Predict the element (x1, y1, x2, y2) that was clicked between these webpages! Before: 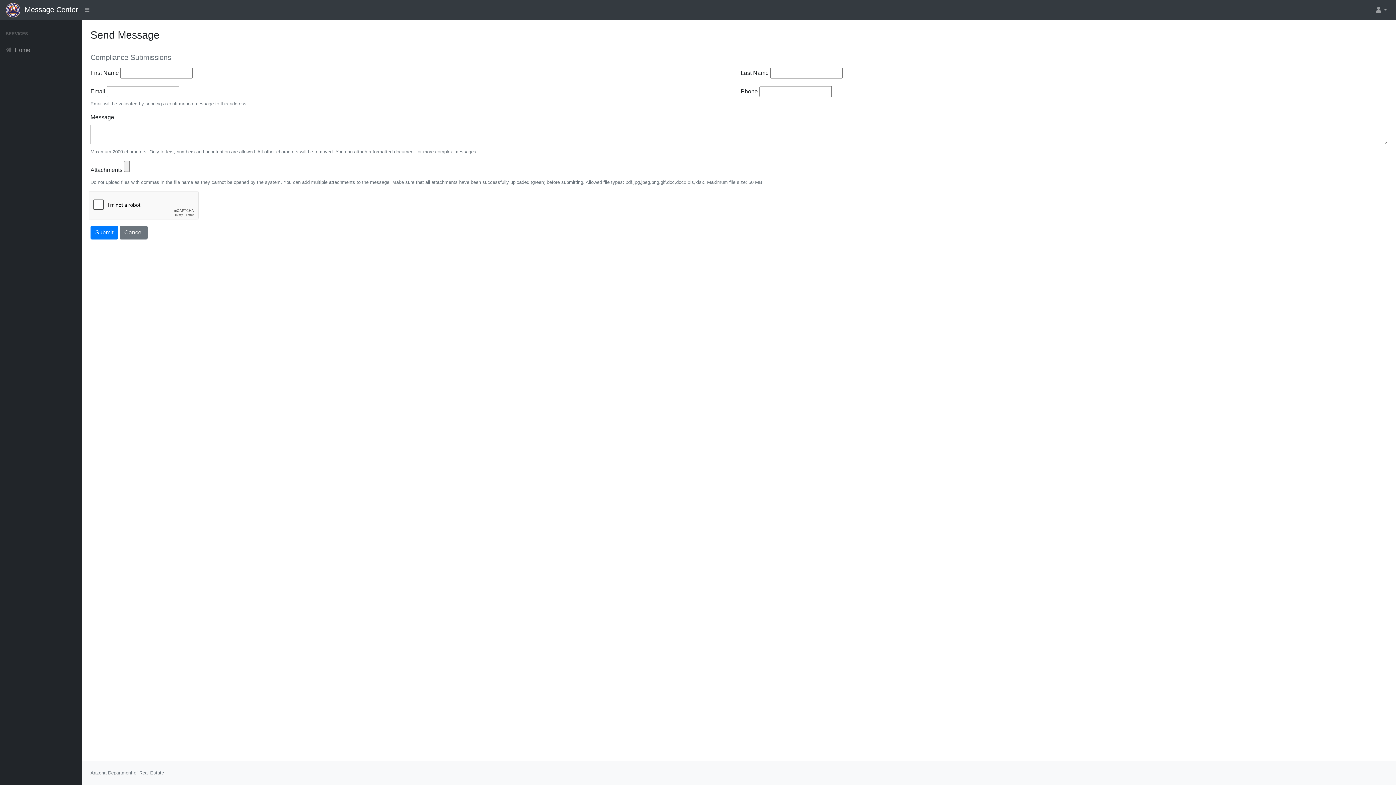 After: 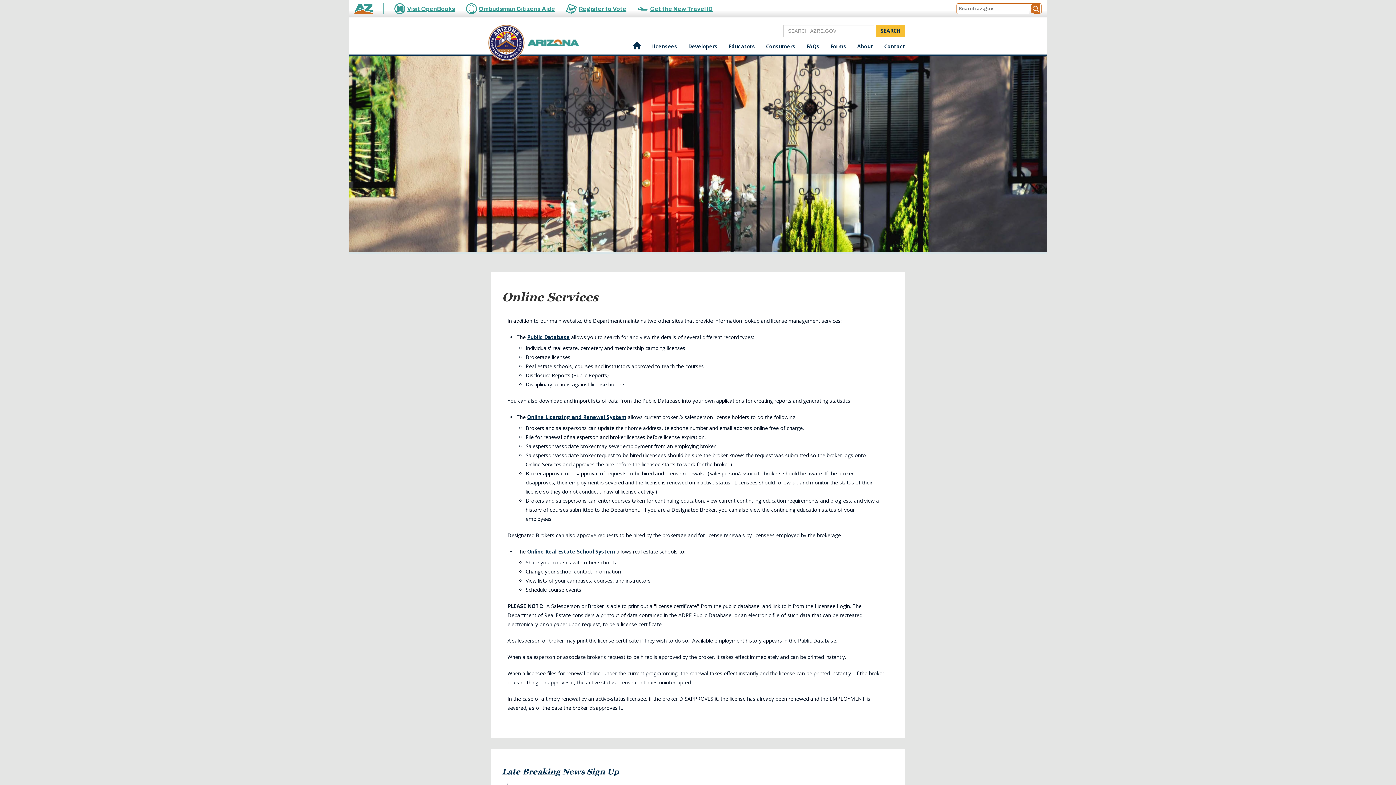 Action: bbox: (5, 5, 20, 13)